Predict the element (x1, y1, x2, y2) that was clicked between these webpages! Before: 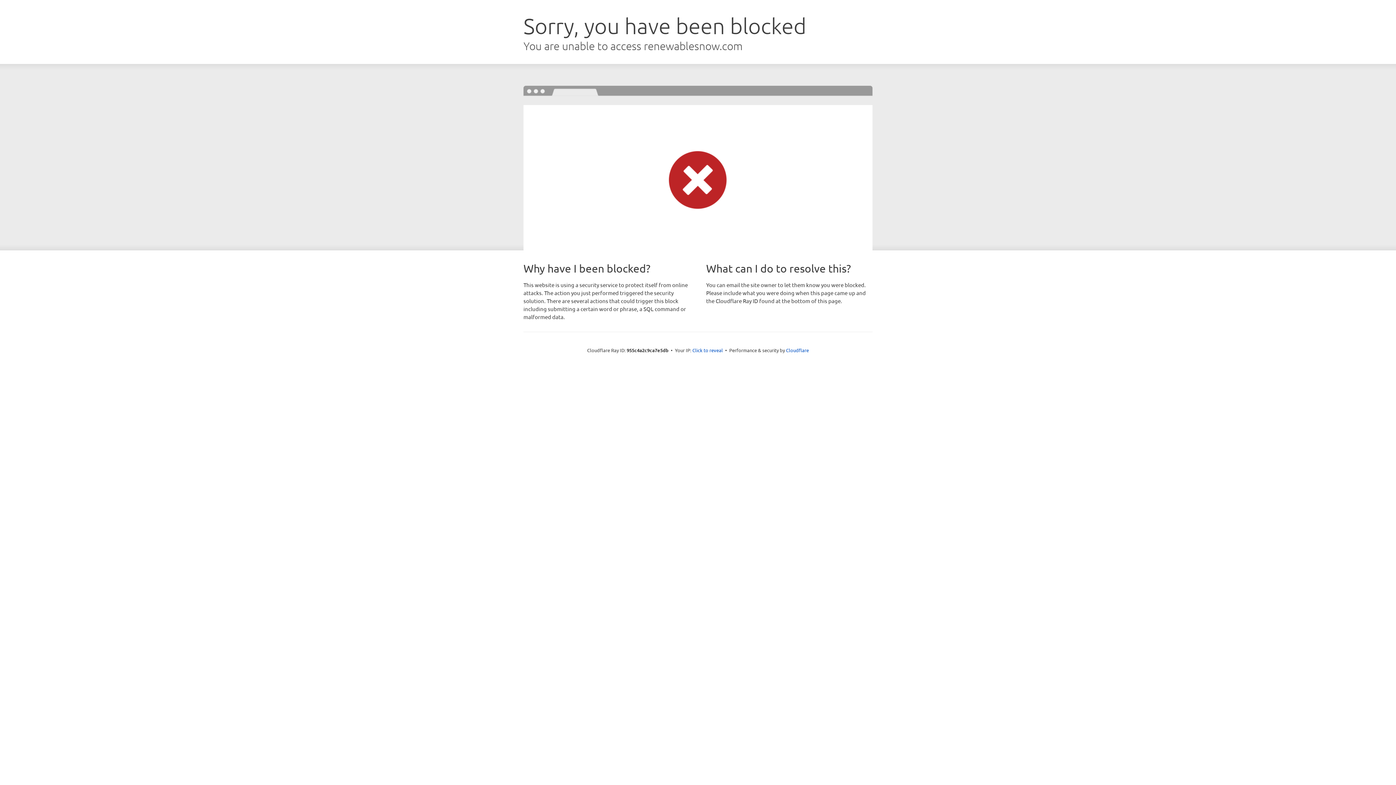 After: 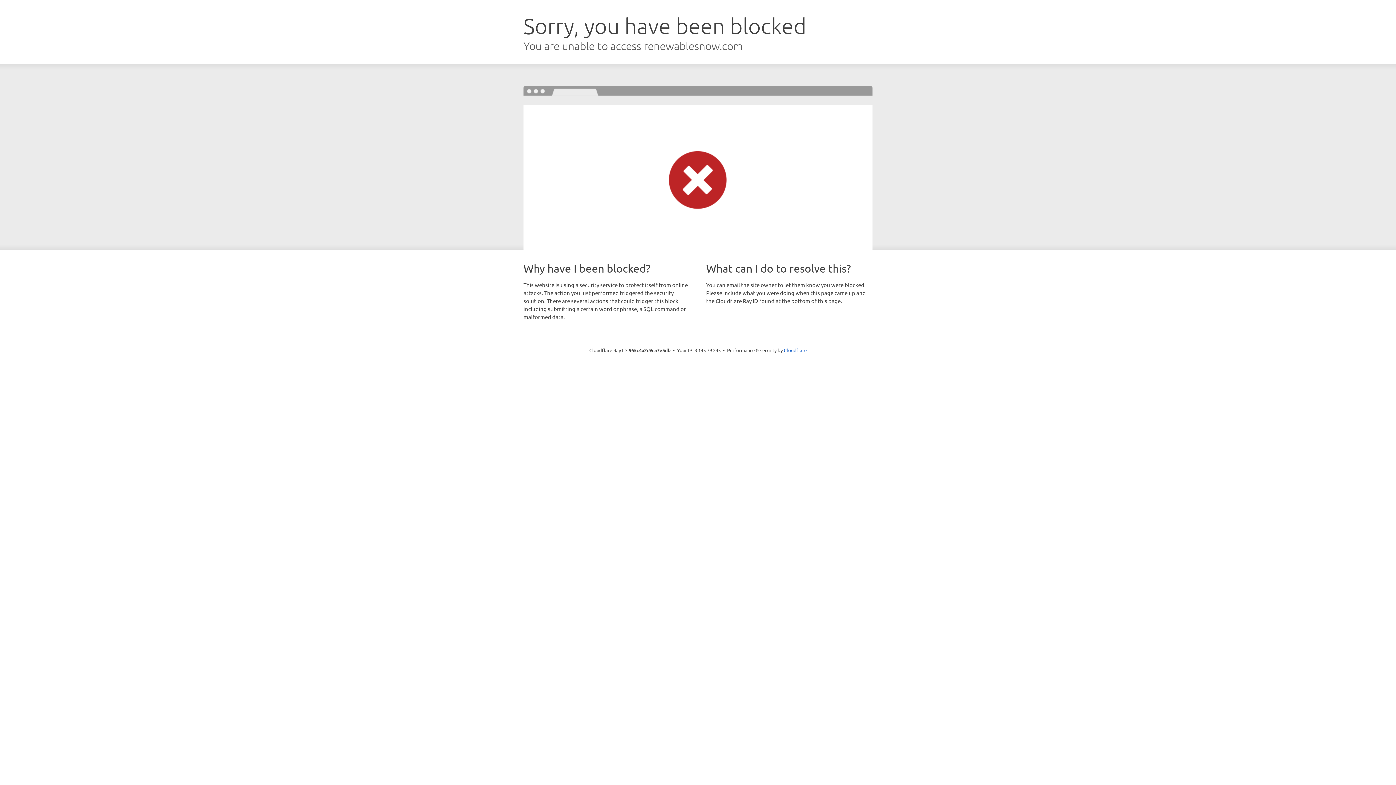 Action: label: Click to reveal bbox: (692, 346, 723, 353)